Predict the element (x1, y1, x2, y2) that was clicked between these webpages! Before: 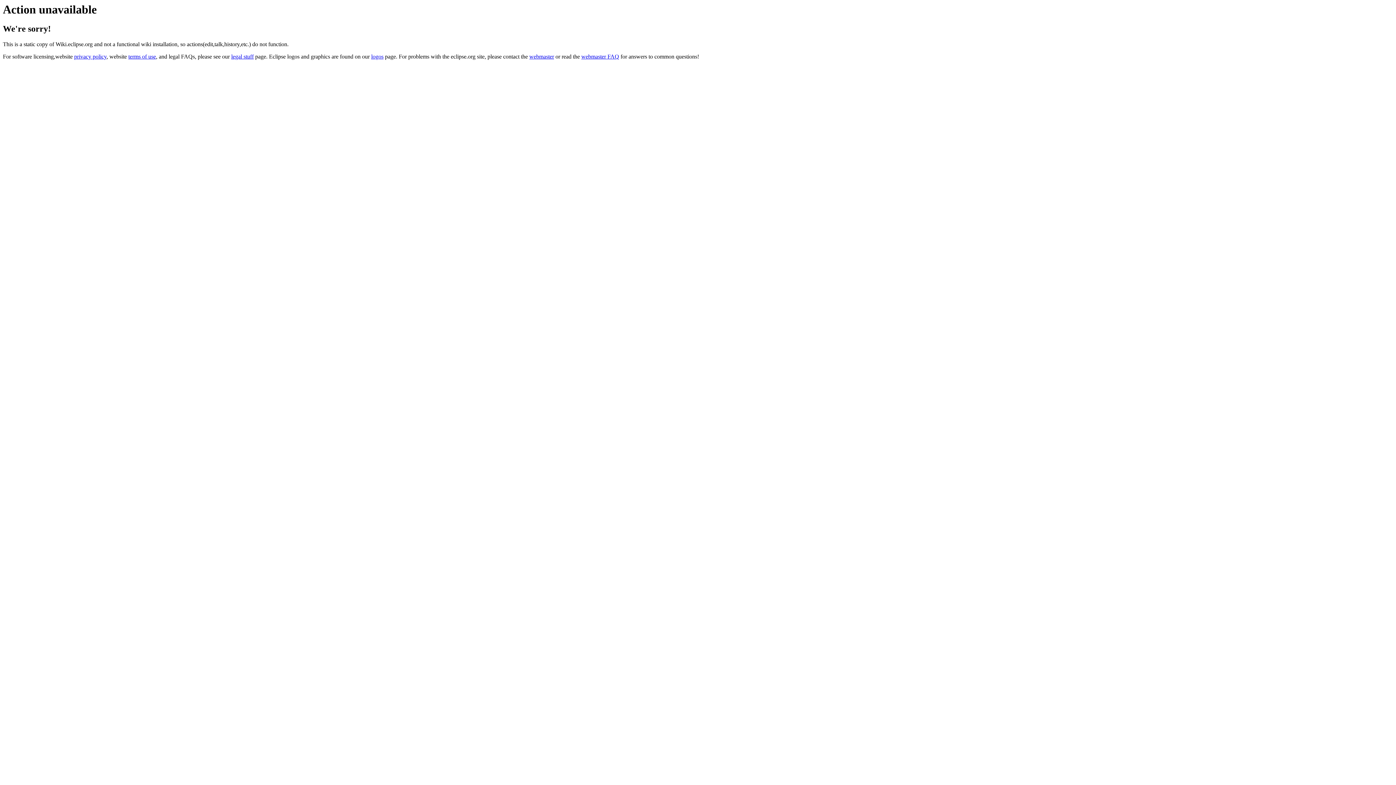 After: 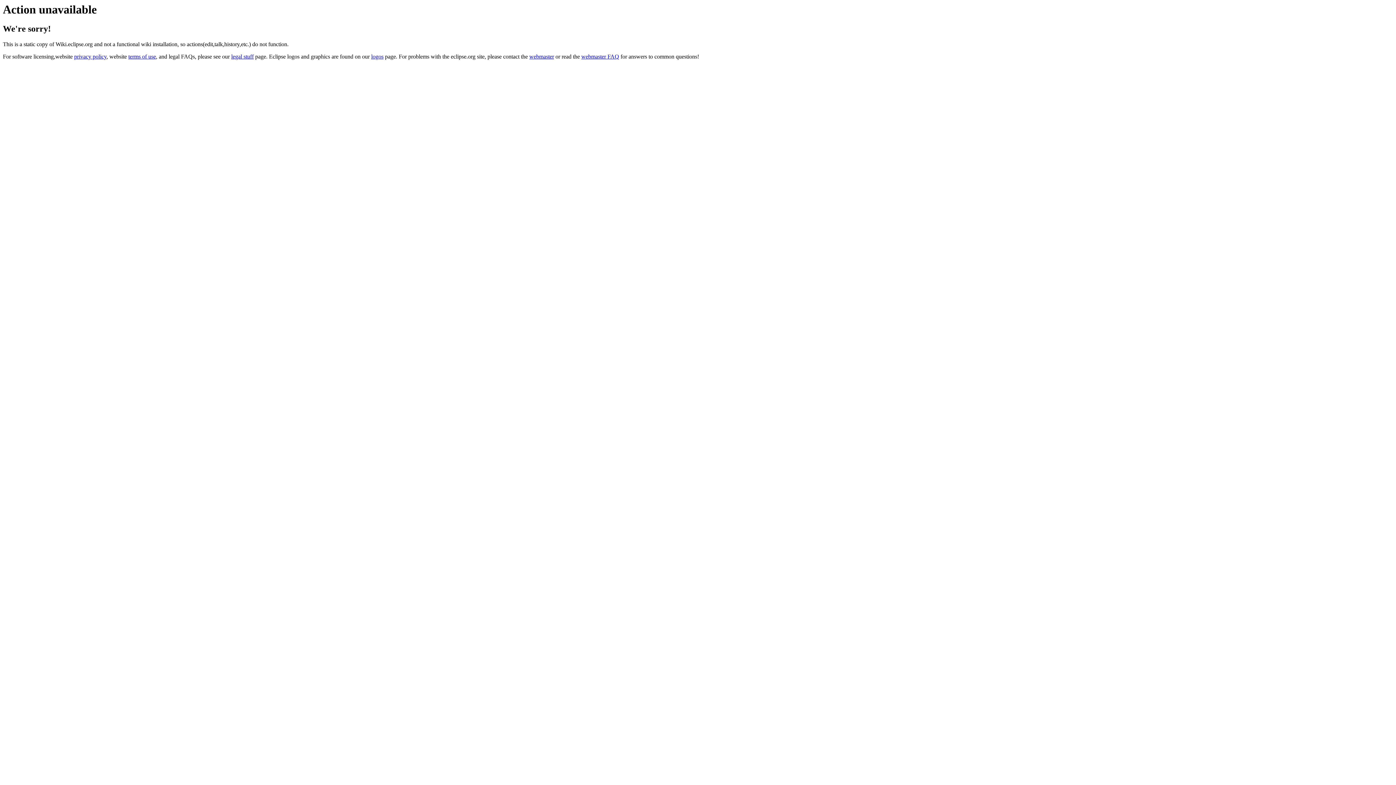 Action: label: webmaster bbox: (529, 53, 554, 59)